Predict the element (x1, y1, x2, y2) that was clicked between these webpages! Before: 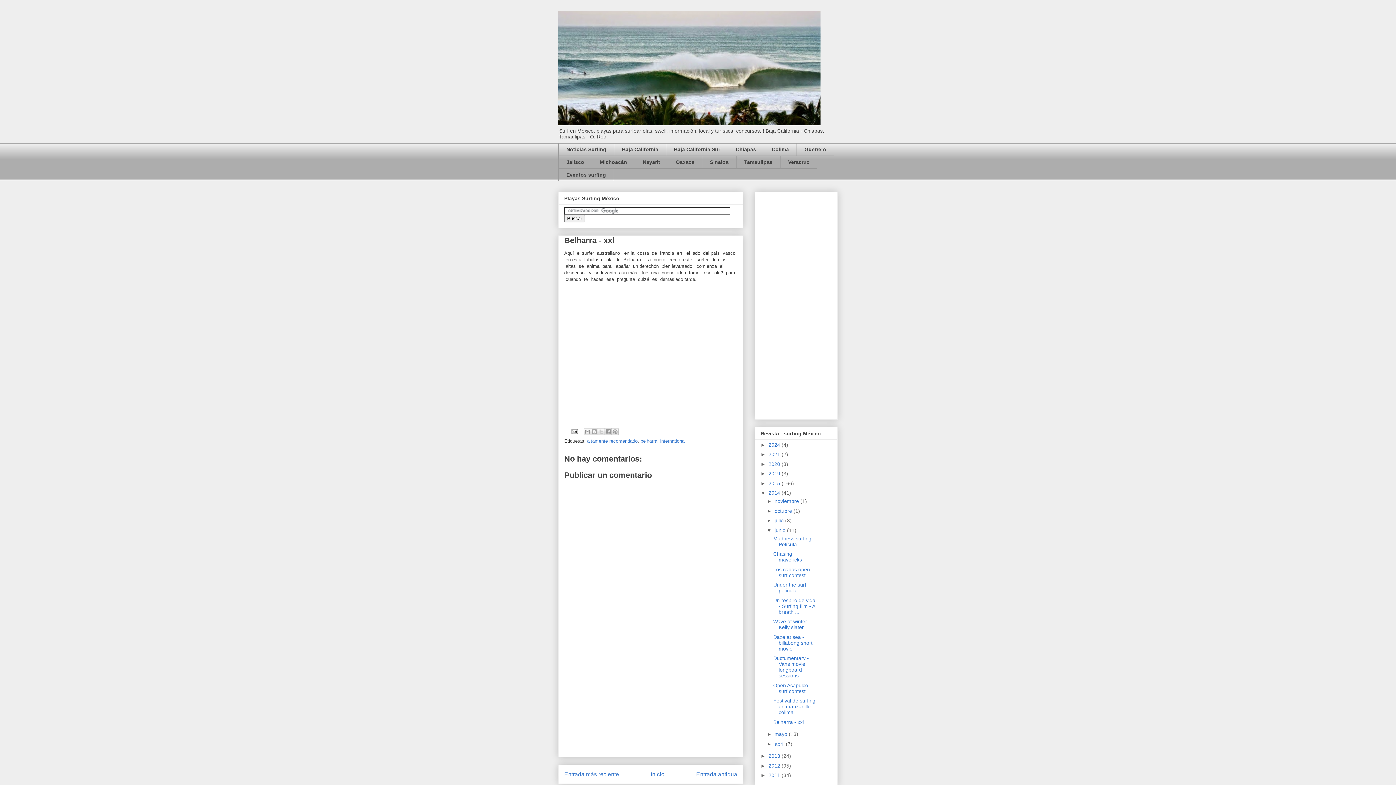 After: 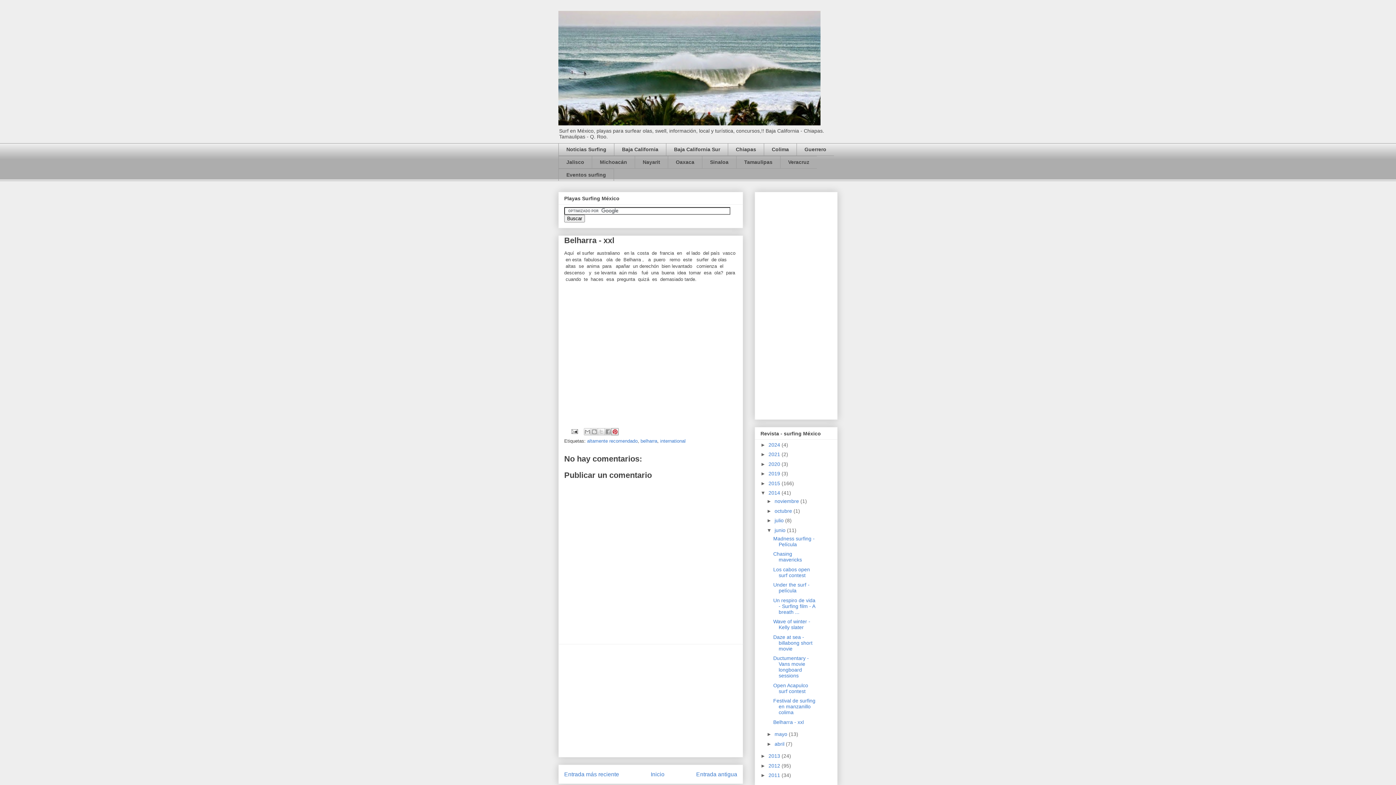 Action: label: Compartir en Pinterest bbox: (611, 428, 618, 435)